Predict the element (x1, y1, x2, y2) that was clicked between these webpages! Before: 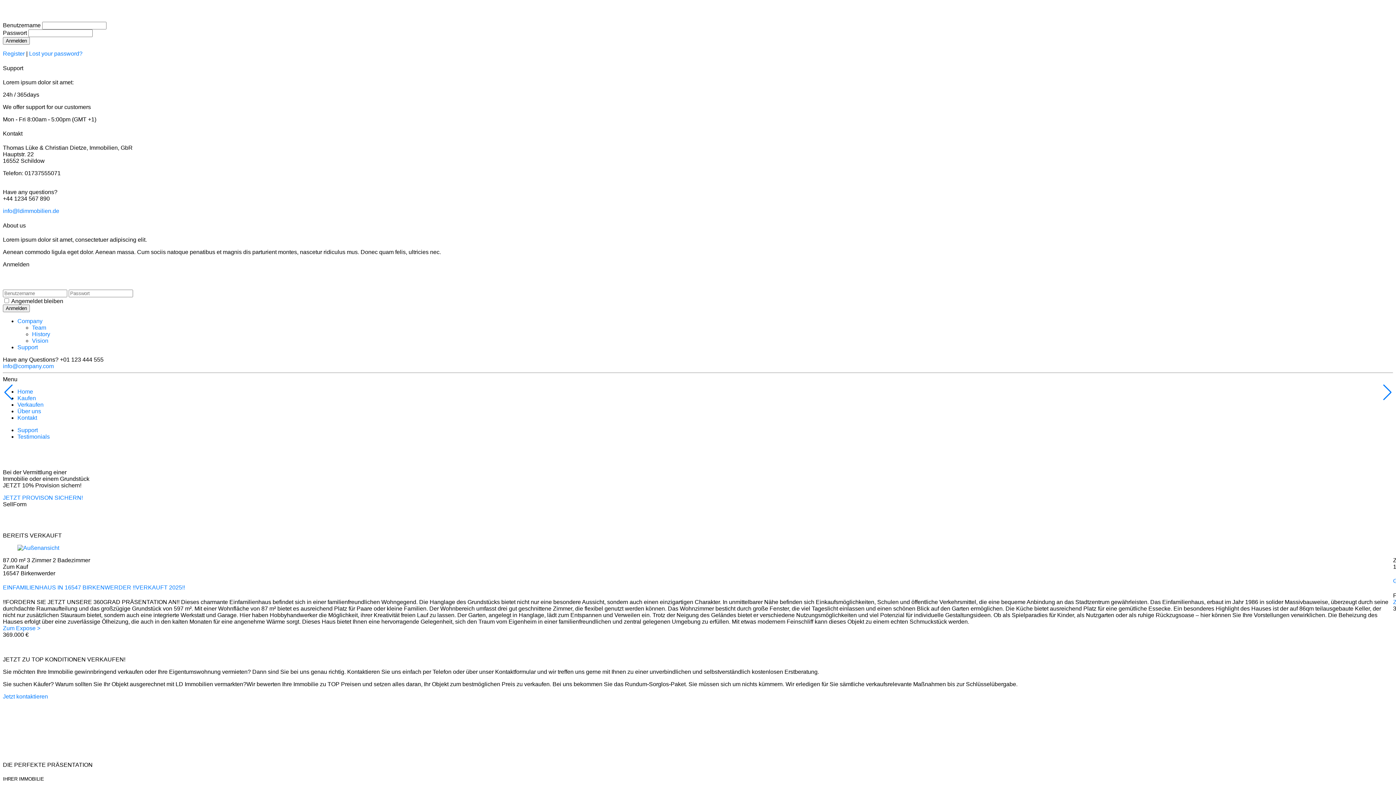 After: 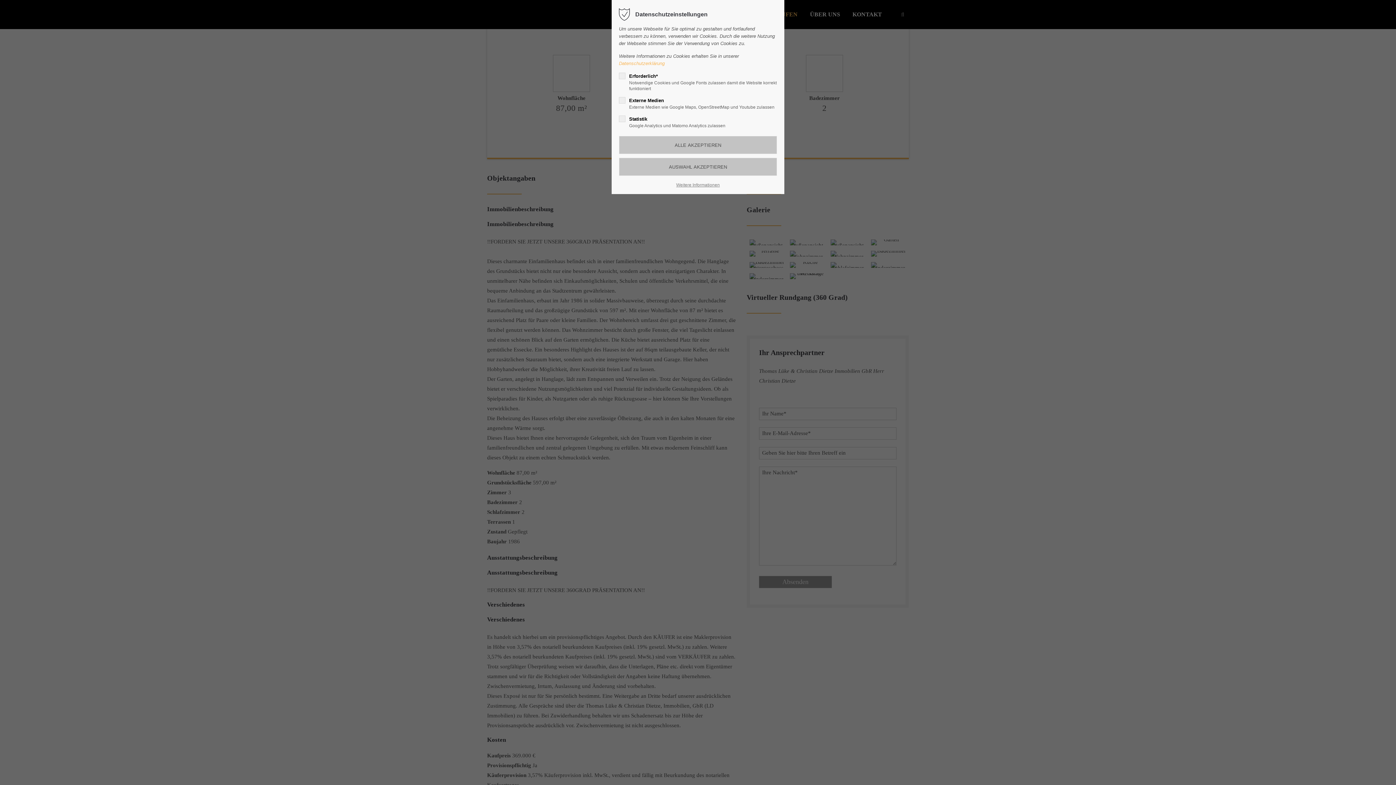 Action: label: EINFAMILIENHAUS IN 16547 BIRKENWERDER !!VERKAUFT 2025!! bbox: (2, 584, 1393, 591)